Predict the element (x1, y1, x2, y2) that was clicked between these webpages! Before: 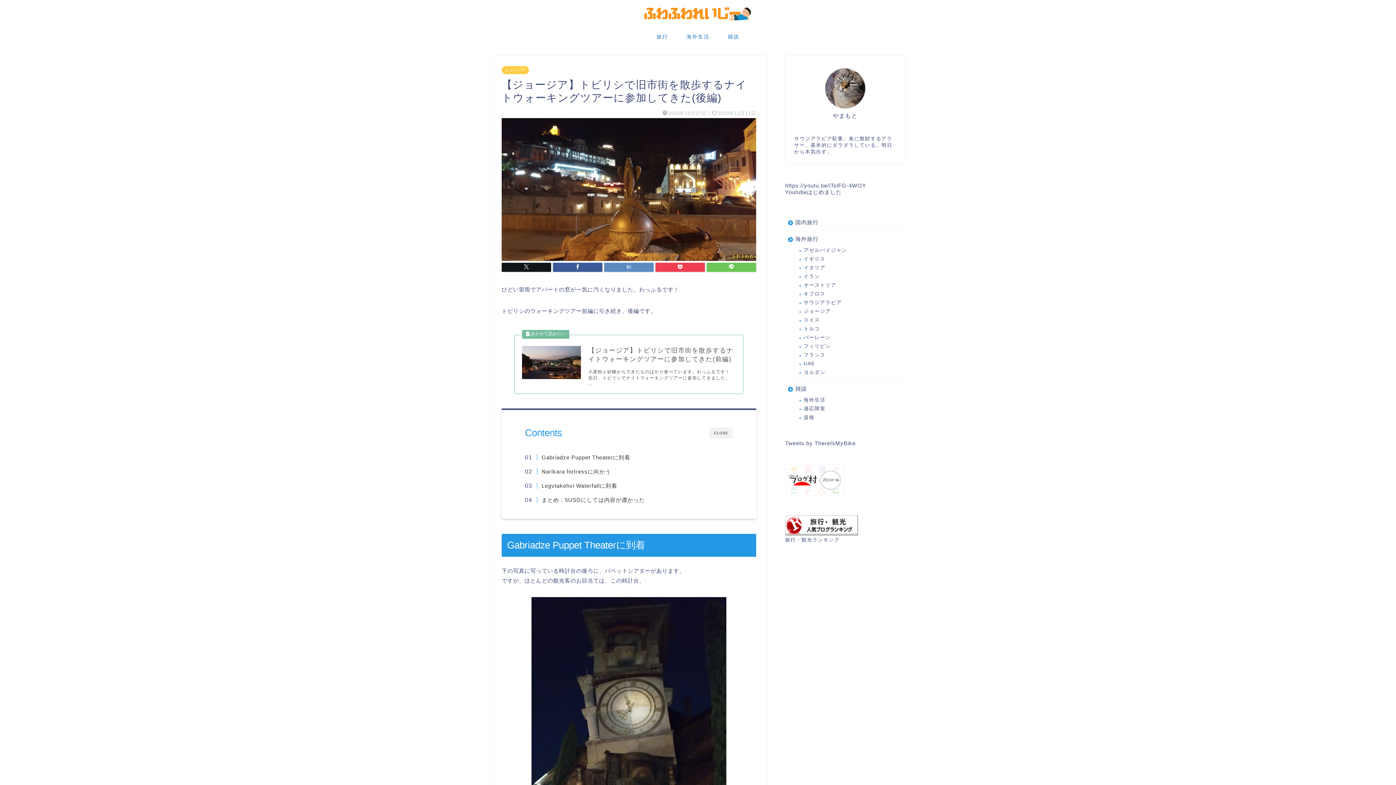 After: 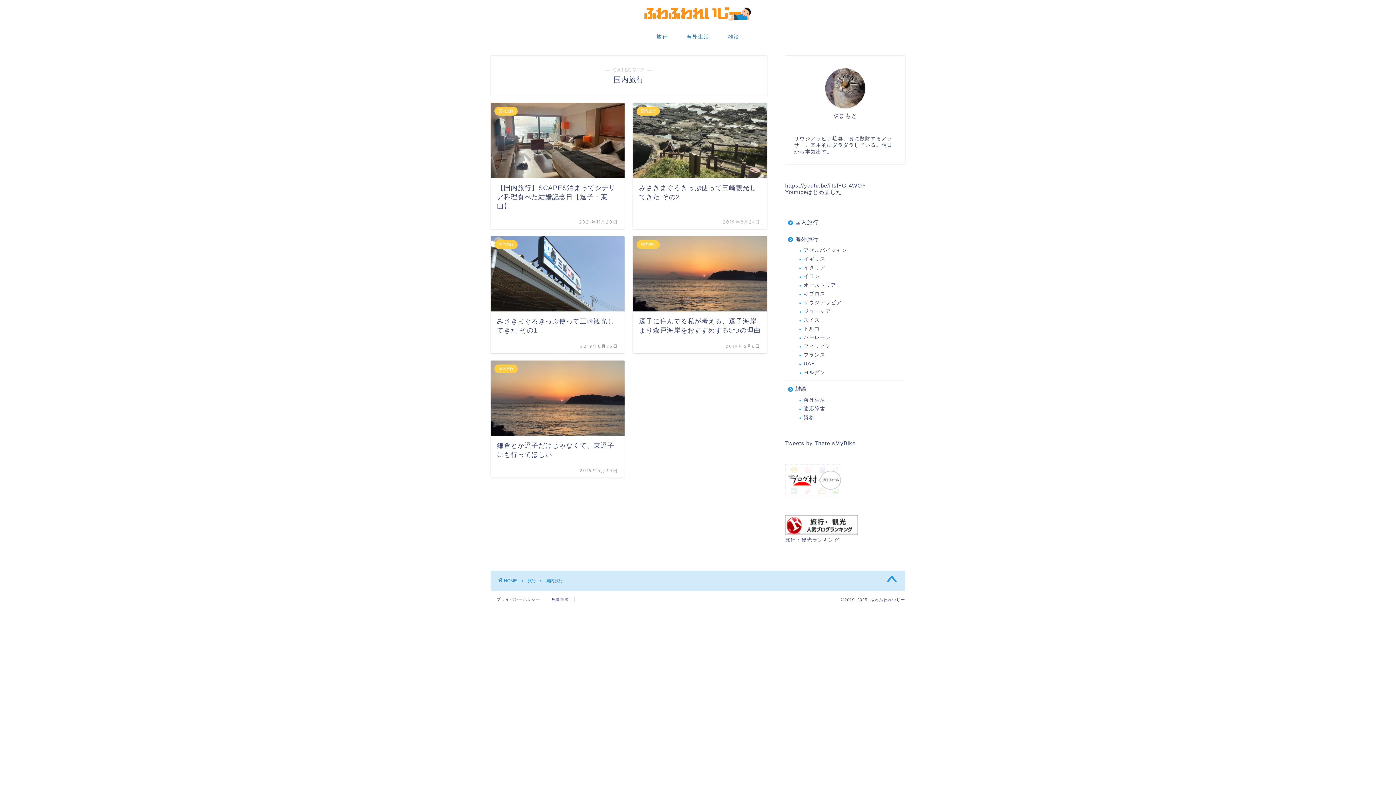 Action: bbox: (785, 214, 904, 230) label: 国内旅行